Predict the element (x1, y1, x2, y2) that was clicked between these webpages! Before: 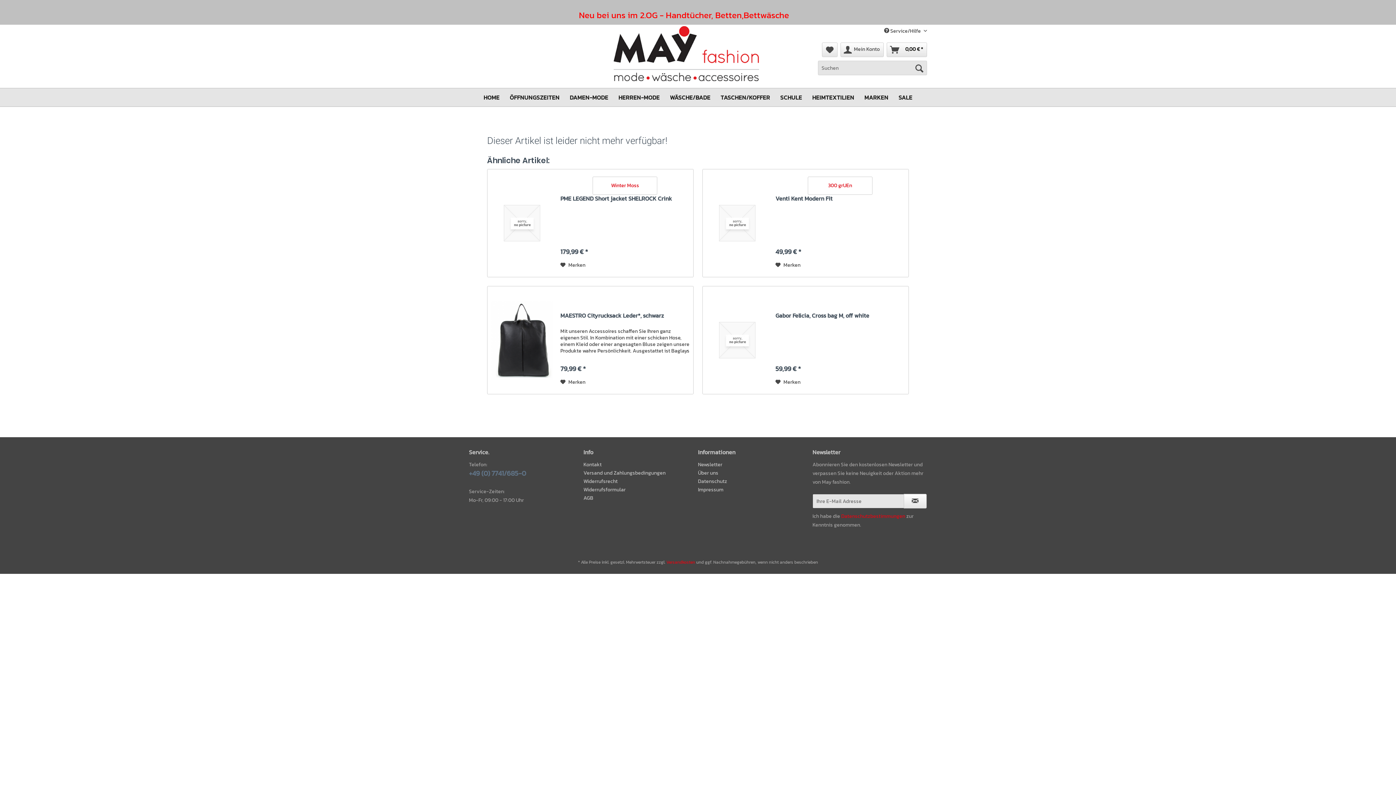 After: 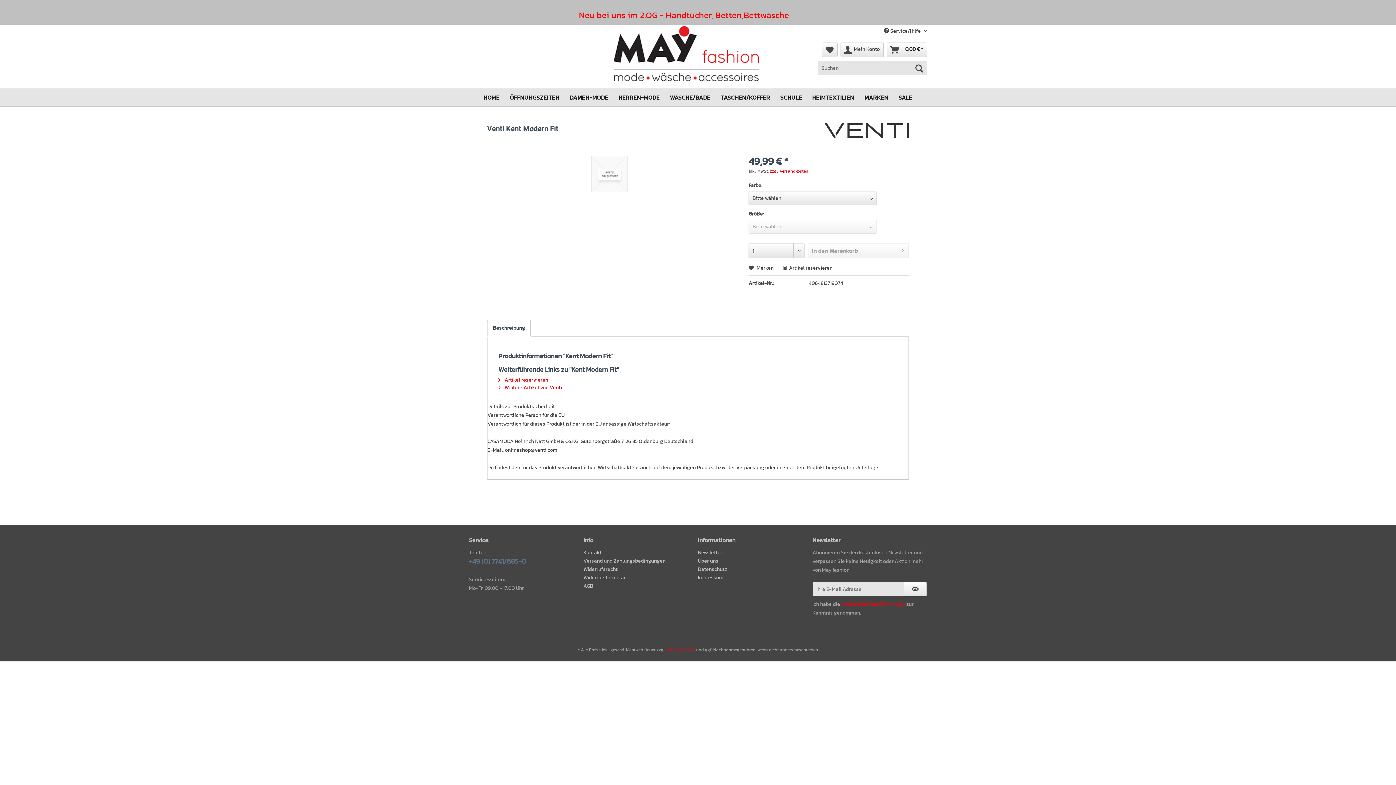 Action: label: Venti Kent Modern Fit bbox: (775, 195, 905, 209)